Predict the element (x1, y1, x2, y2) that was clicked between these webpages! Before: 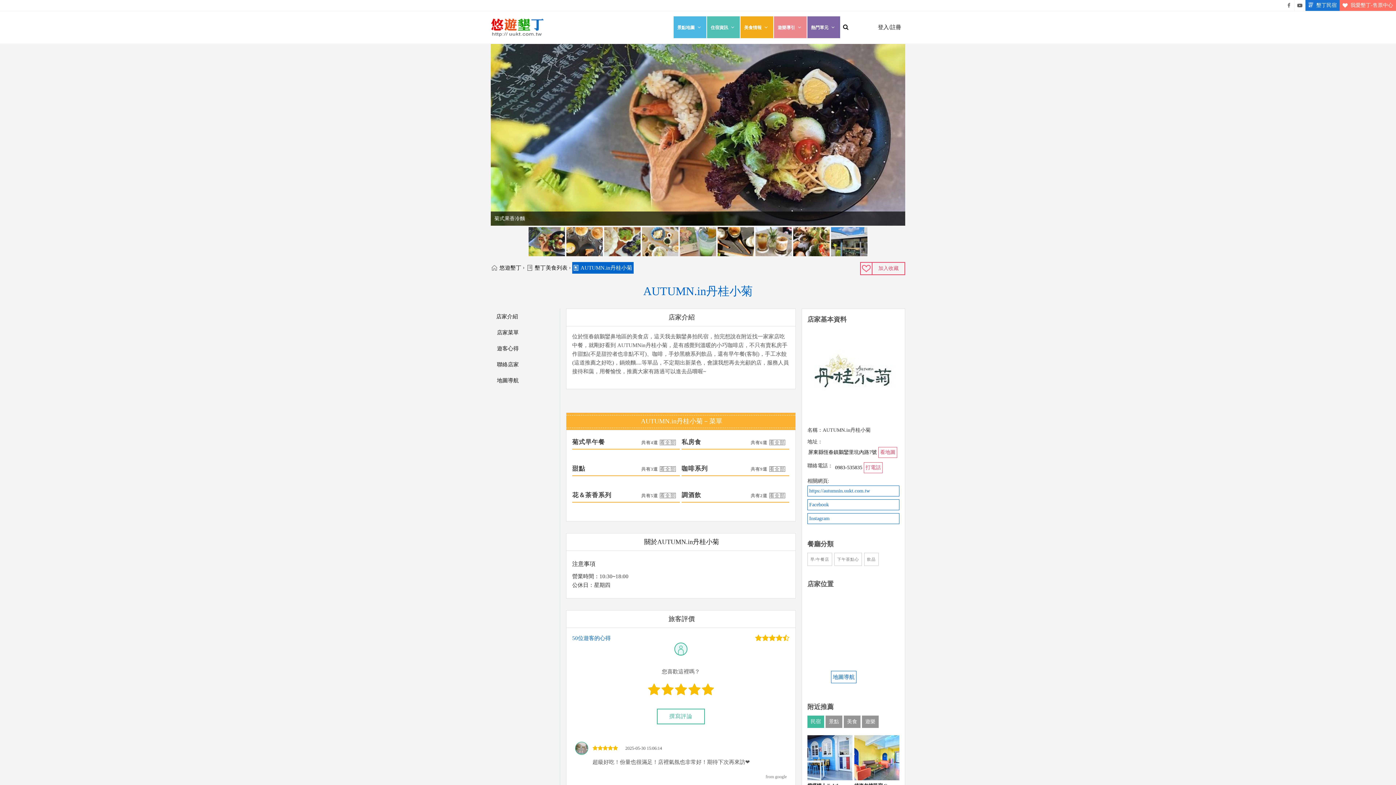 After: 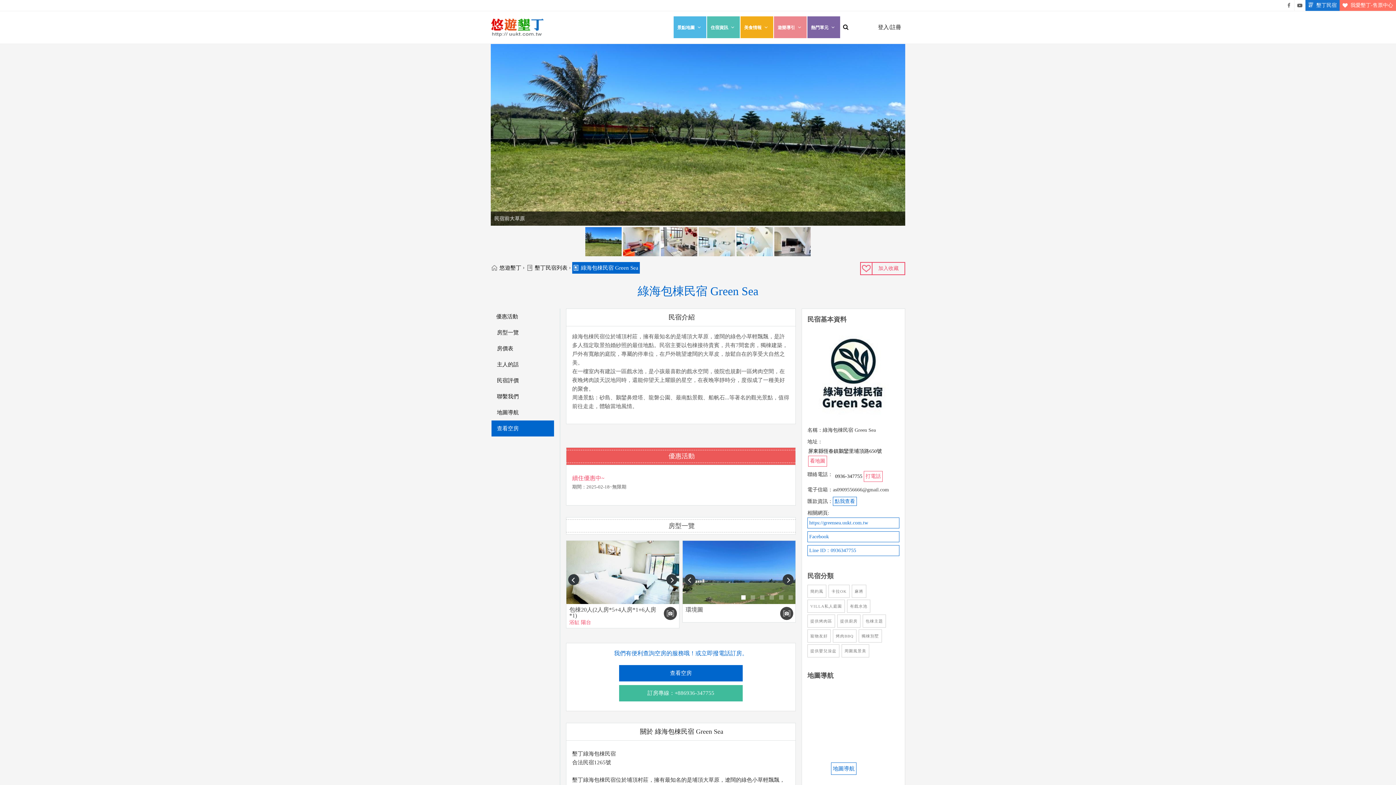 Action: bbox: (854, 735, 899, 780)